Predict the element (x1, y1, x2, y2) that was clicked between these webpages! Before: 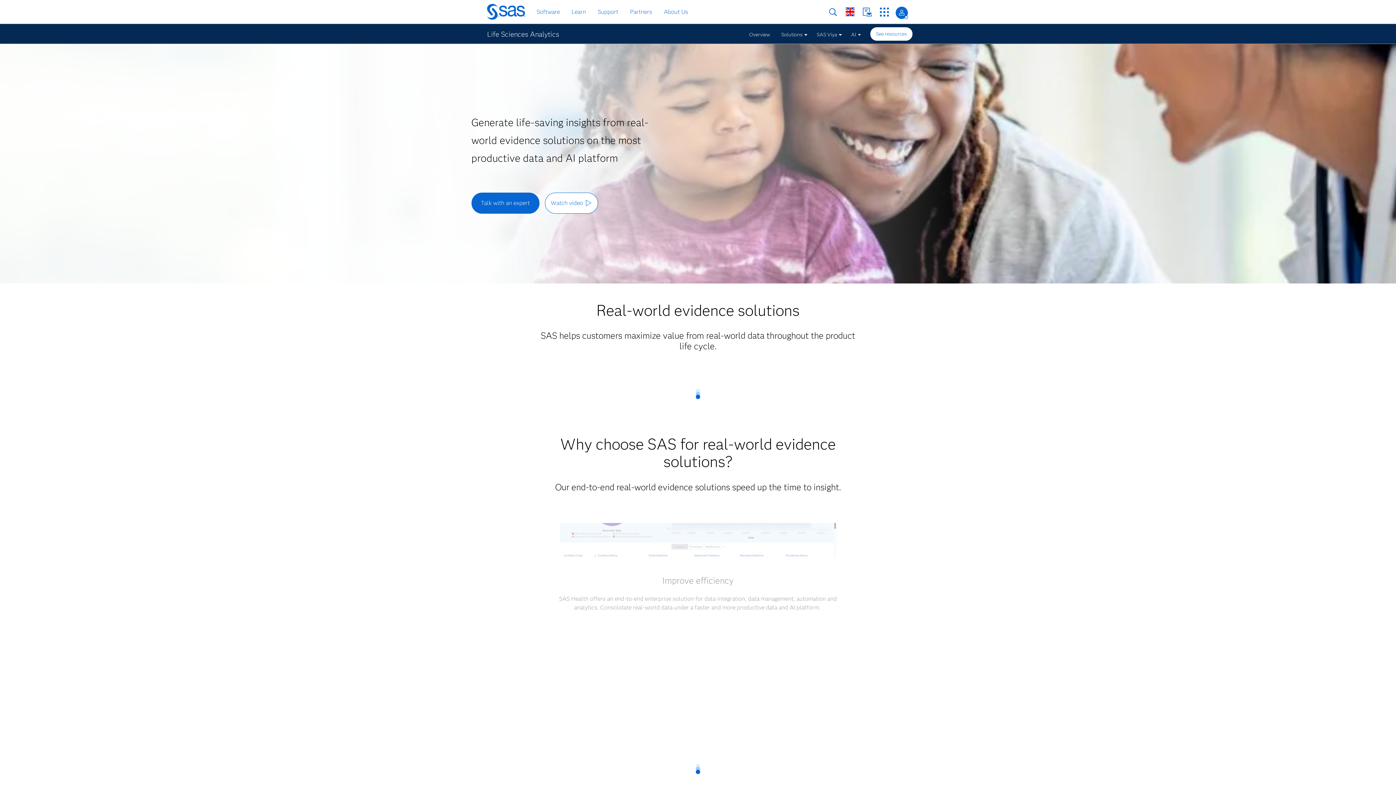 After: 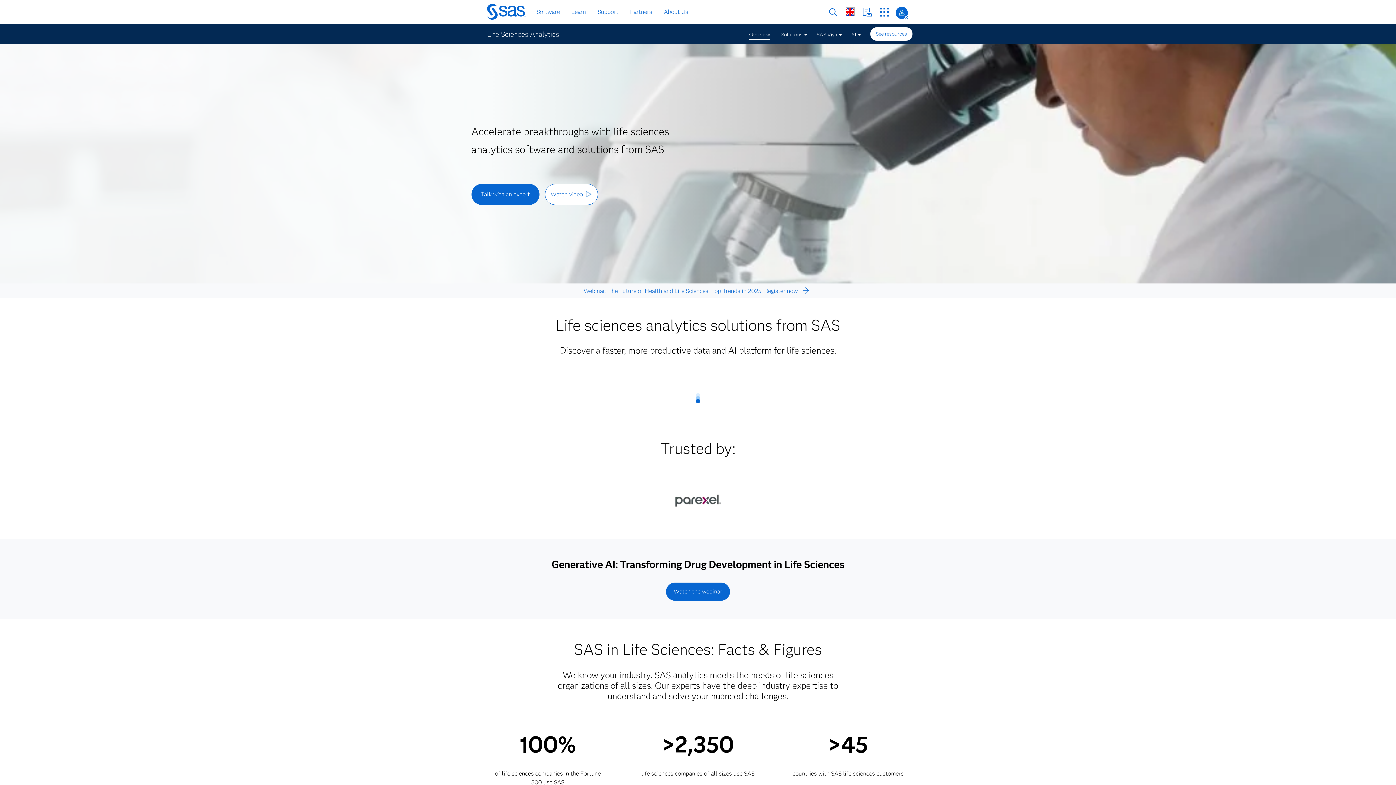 Action: label: Overview bbox: (749, 27, 770, 45)